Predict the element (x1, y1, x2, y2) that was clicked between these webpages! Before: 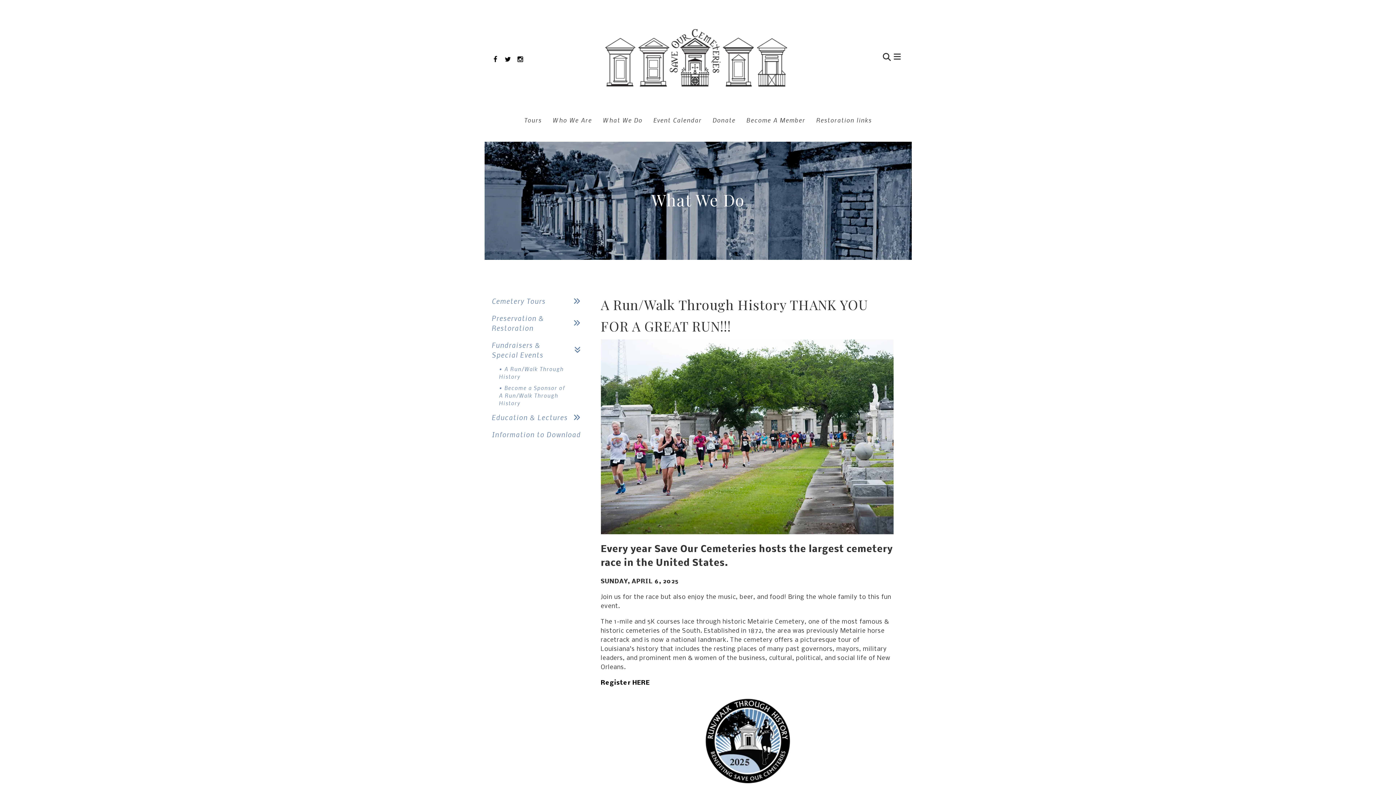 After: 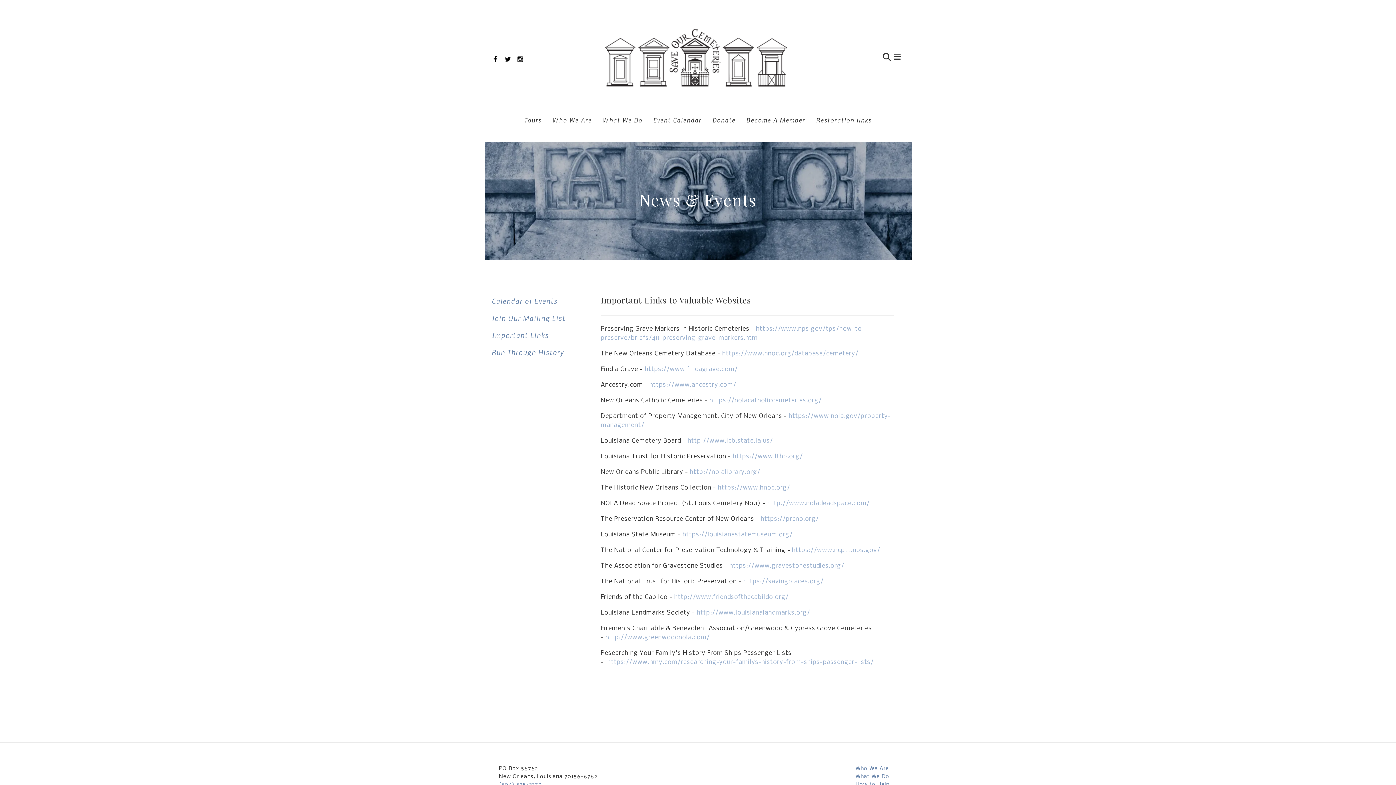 Action: bbox: (816, 116, 872, 124) label: Restoration links